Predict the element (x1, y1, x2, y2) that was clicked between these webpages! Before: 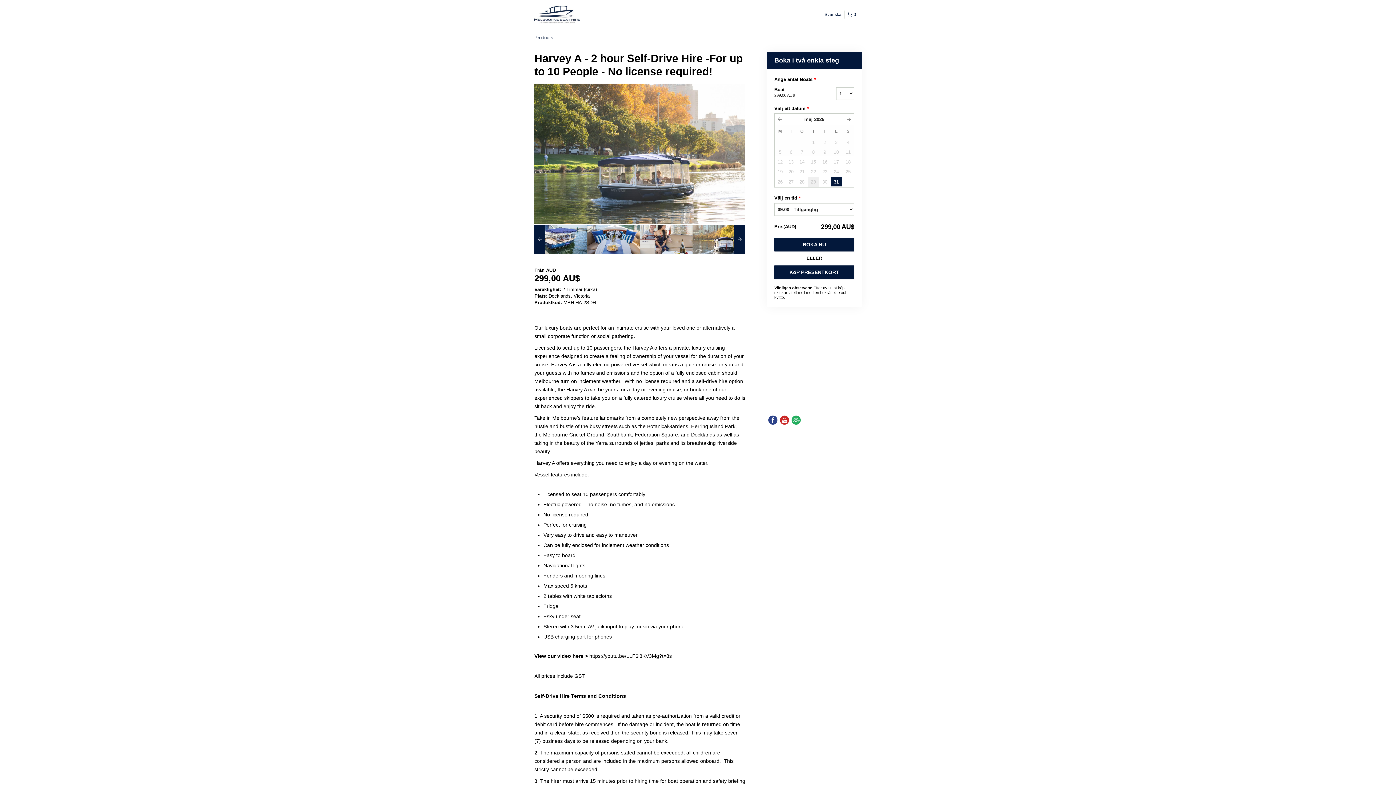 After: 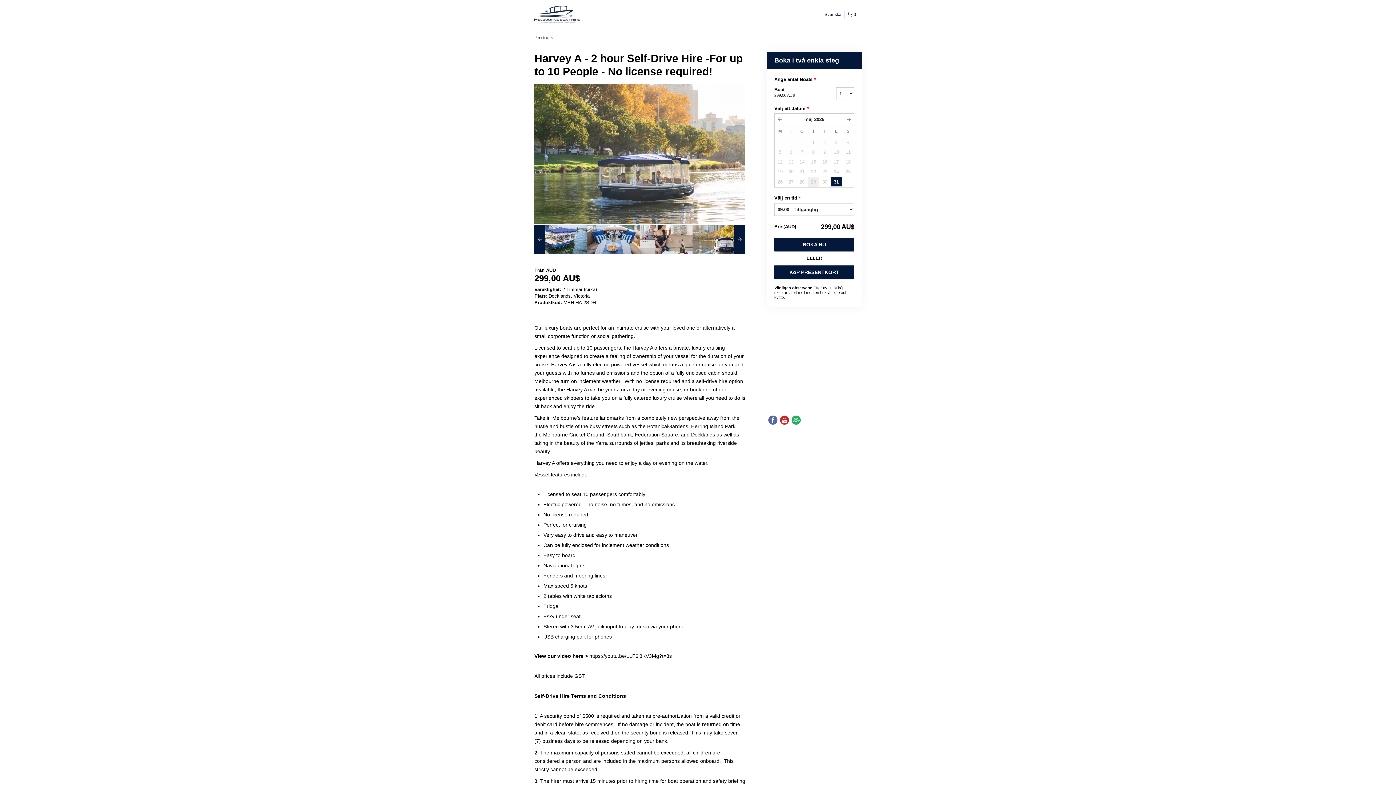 Action: bbox: (767, 414, 778, 426)